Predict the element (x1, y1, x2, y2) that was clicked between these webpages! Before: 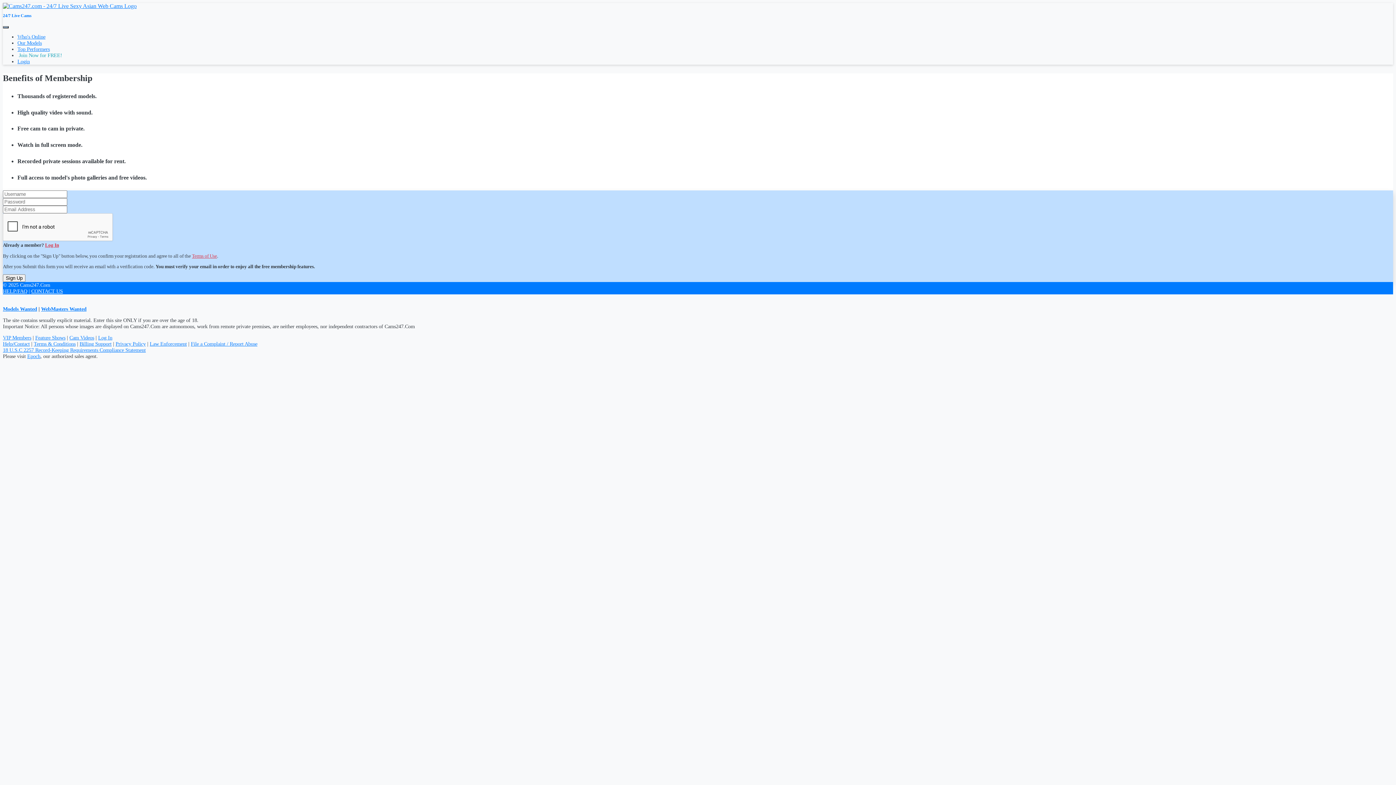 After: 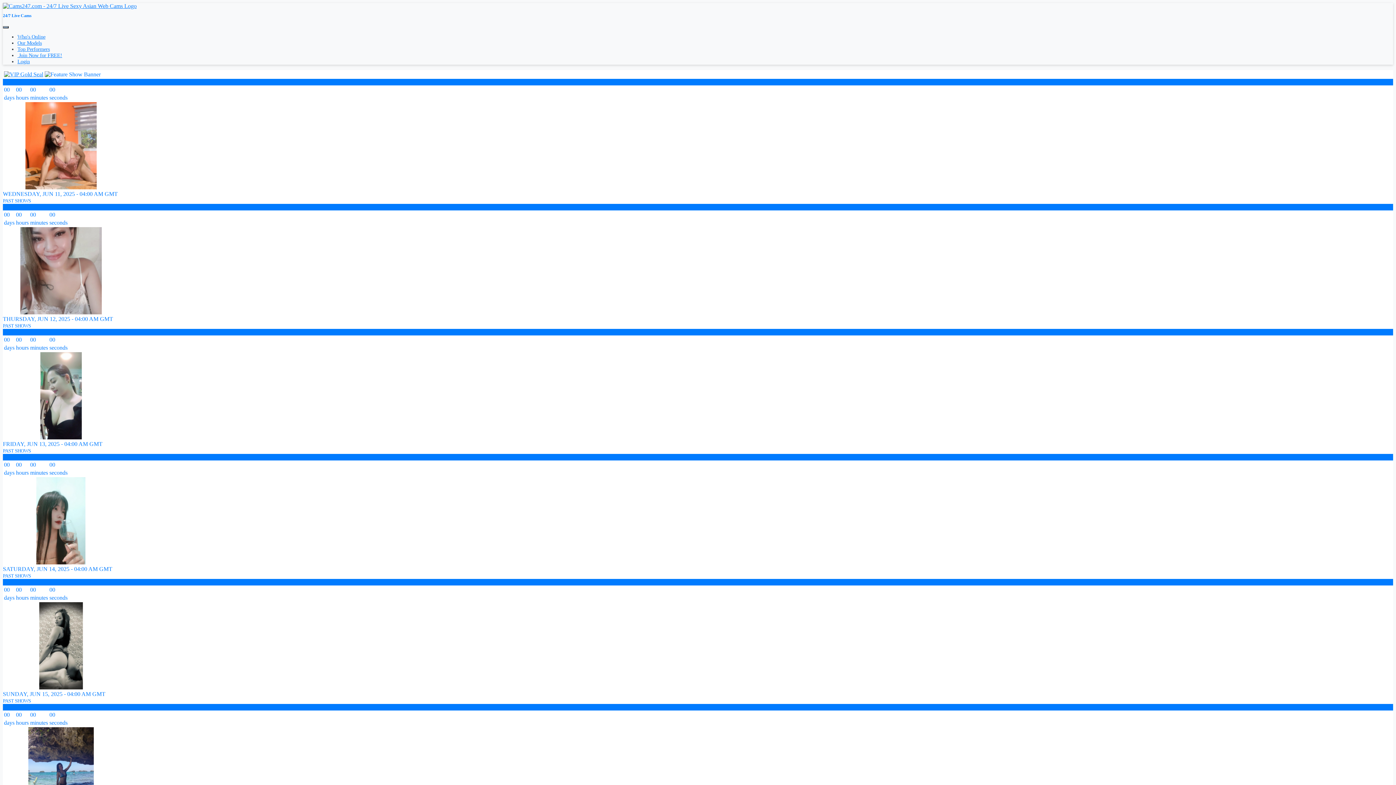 Action: bbox: (35, 335, 65, 340) label: Feature Shows